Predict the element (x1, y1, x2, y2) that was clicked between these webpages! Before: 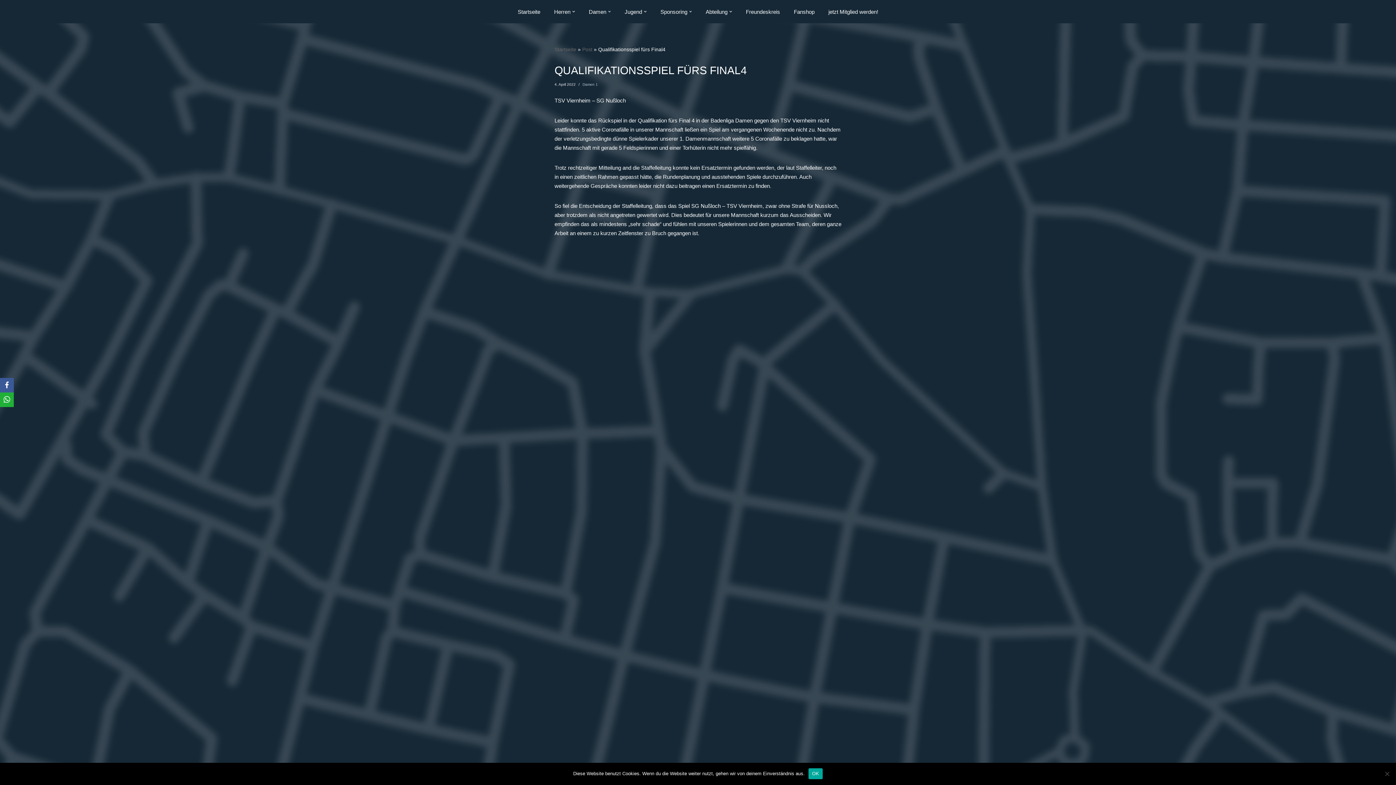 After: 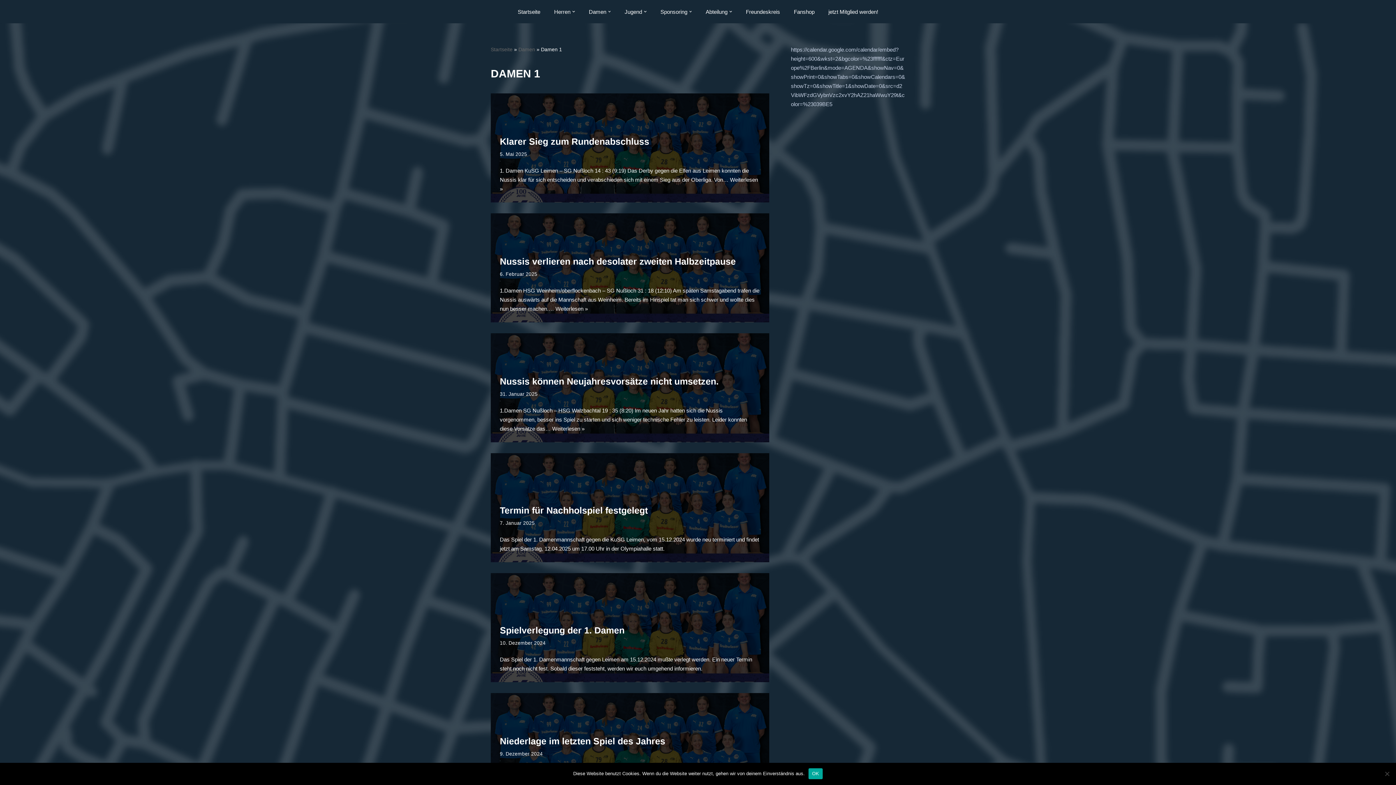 Action: label: Damen 1 bbox: (582, 82, 598, 86)